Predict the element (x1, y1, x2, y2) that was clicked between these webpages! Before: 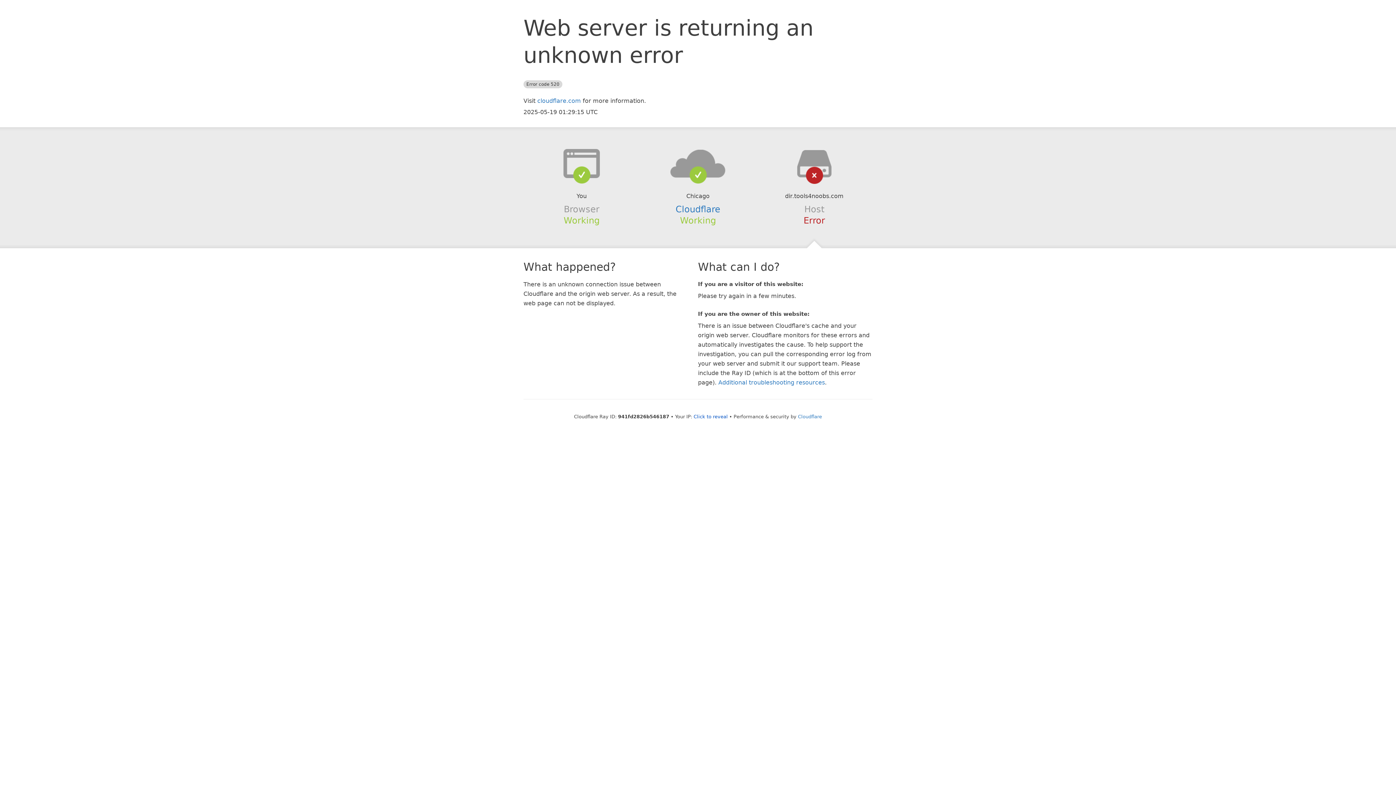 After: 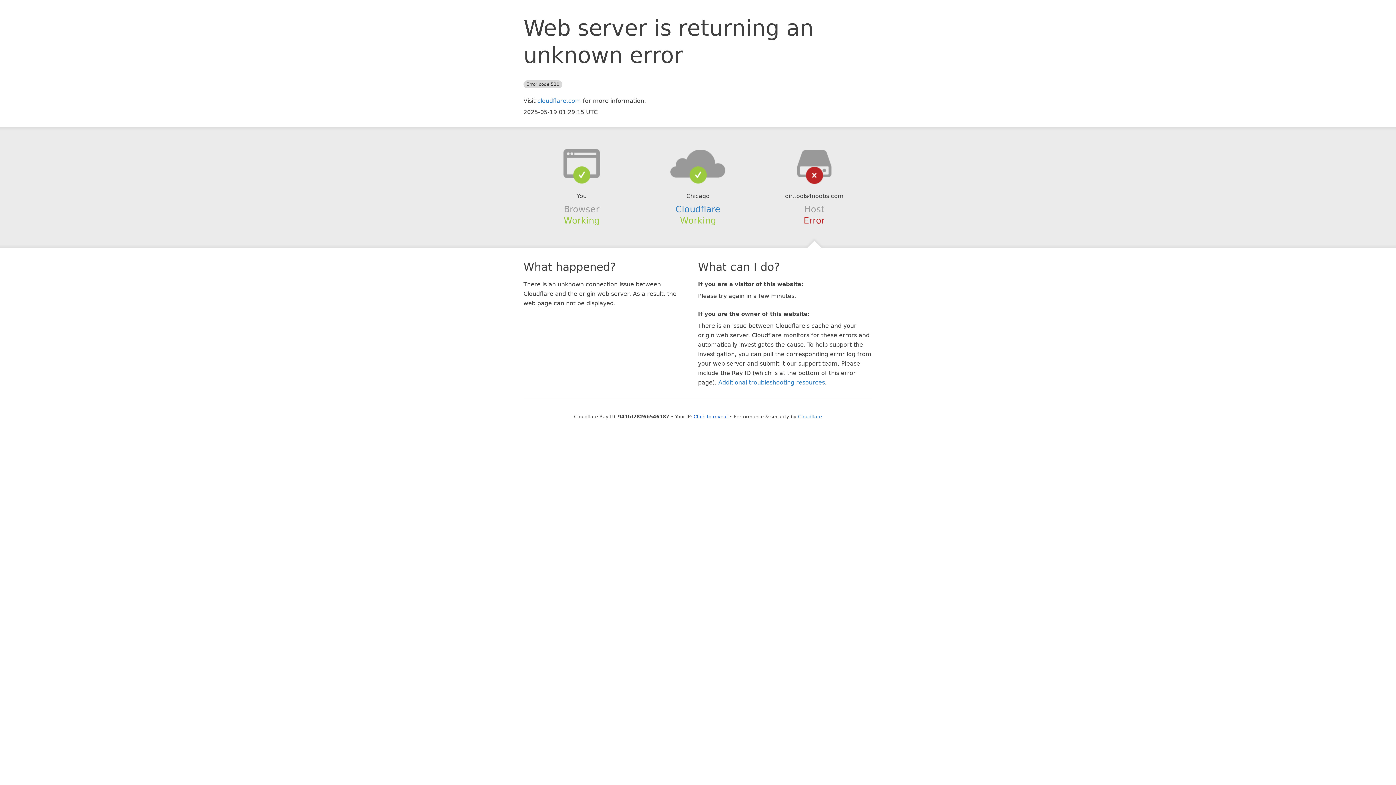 Action: bbox: (639, 148, 756, 178)